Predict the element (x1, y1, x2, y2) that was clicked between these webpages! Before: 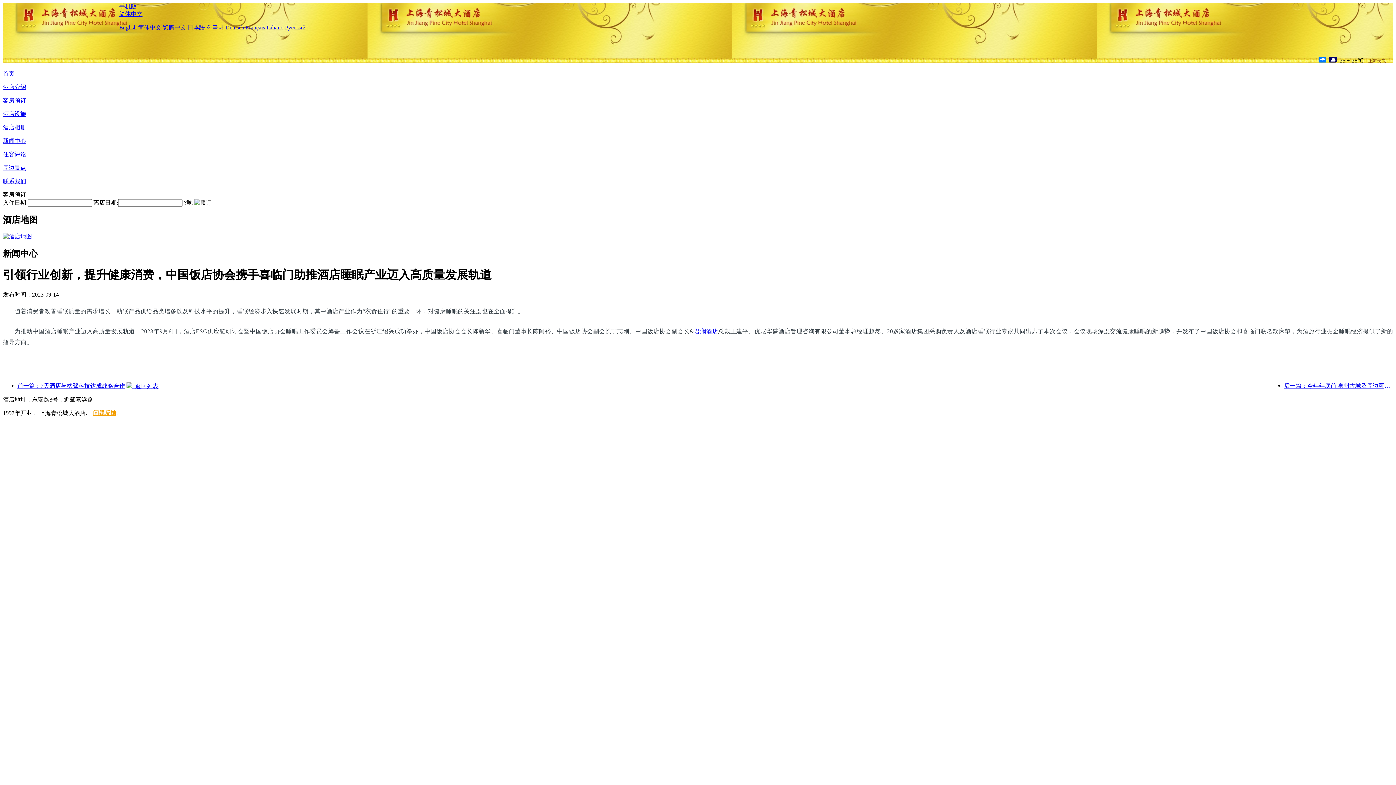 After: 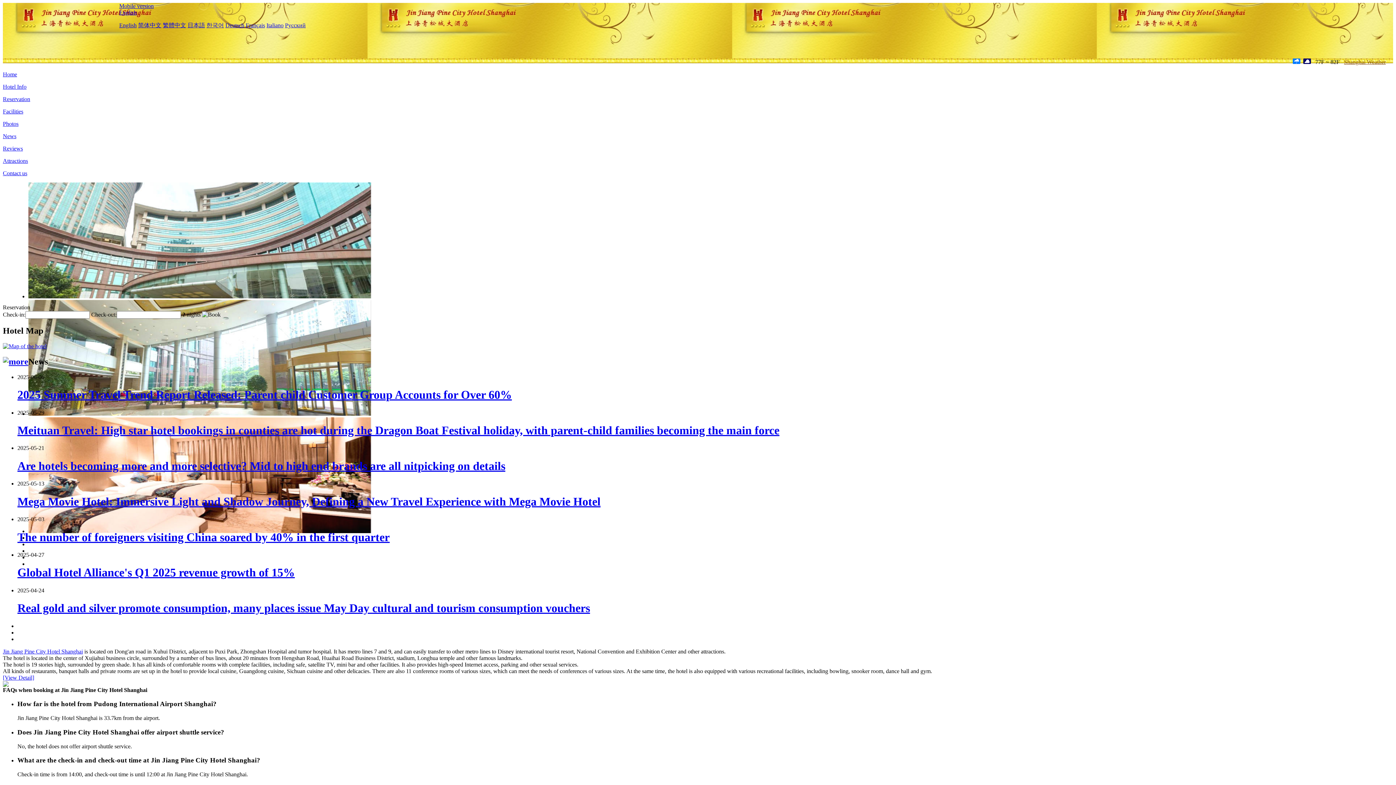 Action: label: English bbox: (119, 24, 136, 30)